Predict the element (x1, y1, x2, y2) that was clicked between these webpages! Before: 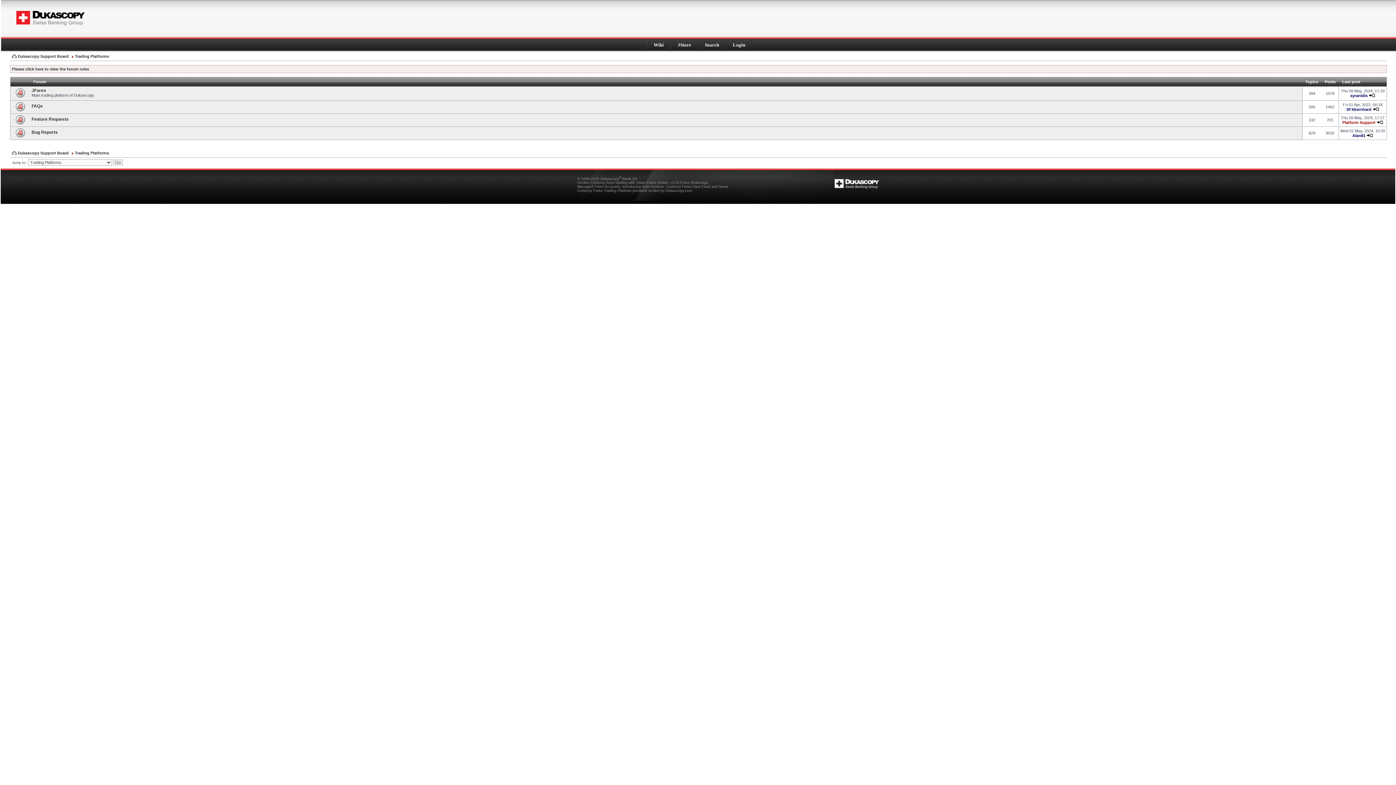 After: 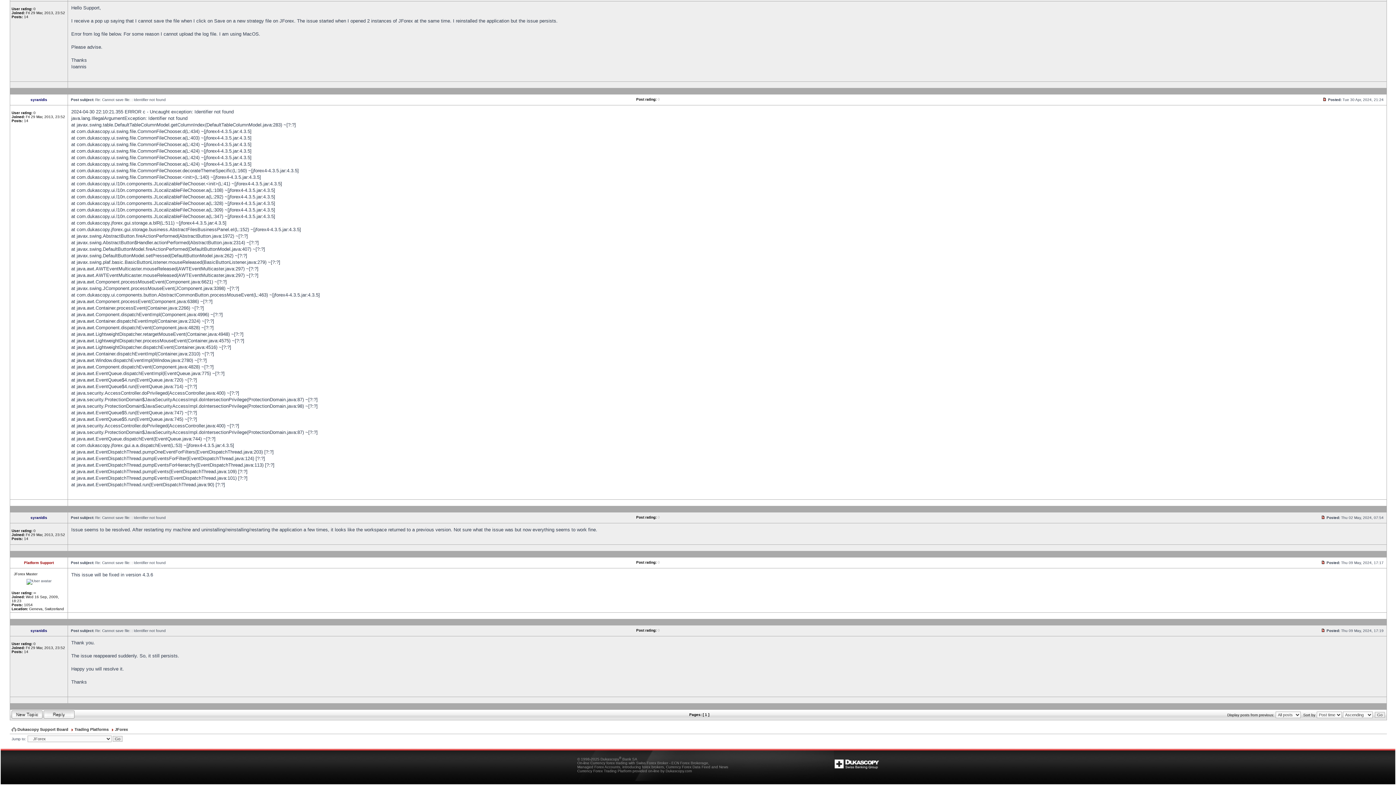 Action: bbox: (1369, 93, 1375, 97)